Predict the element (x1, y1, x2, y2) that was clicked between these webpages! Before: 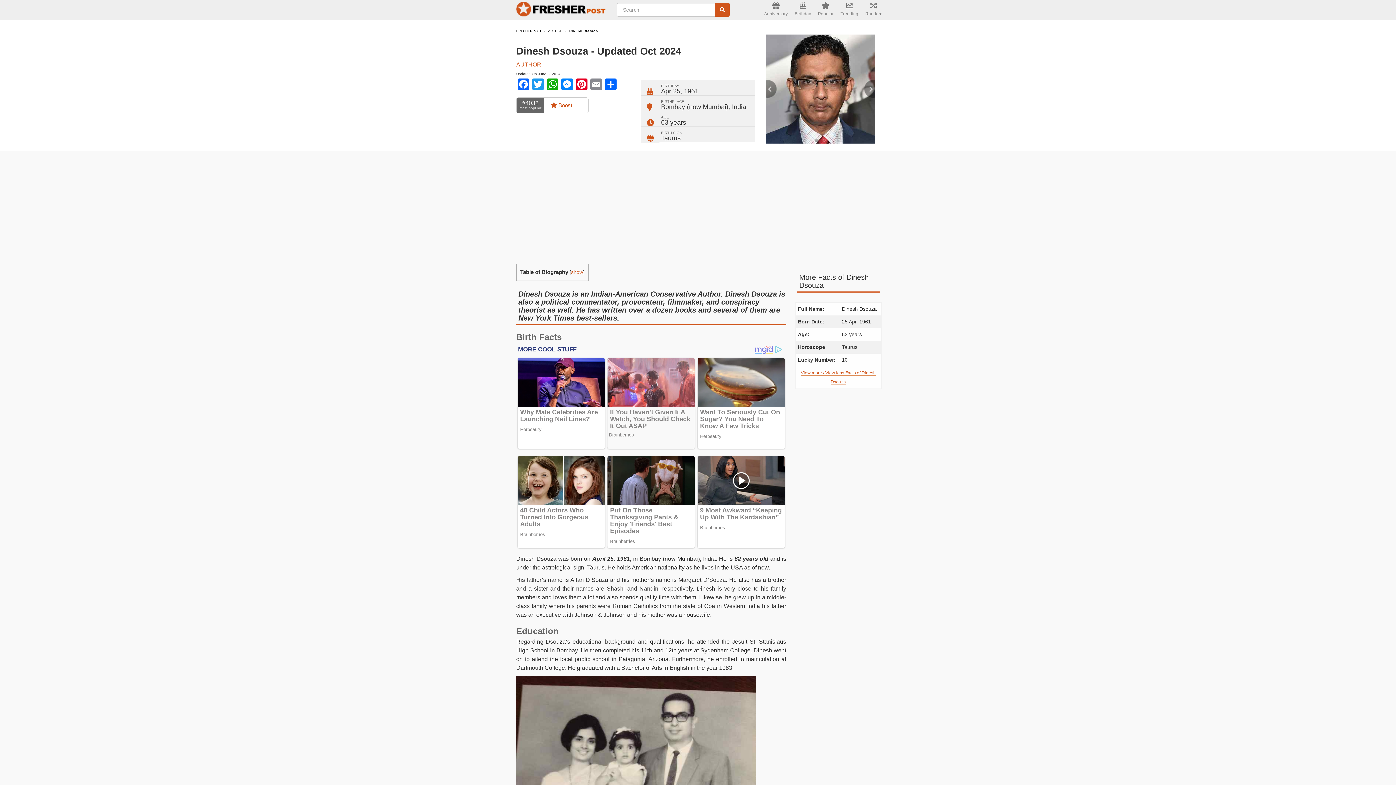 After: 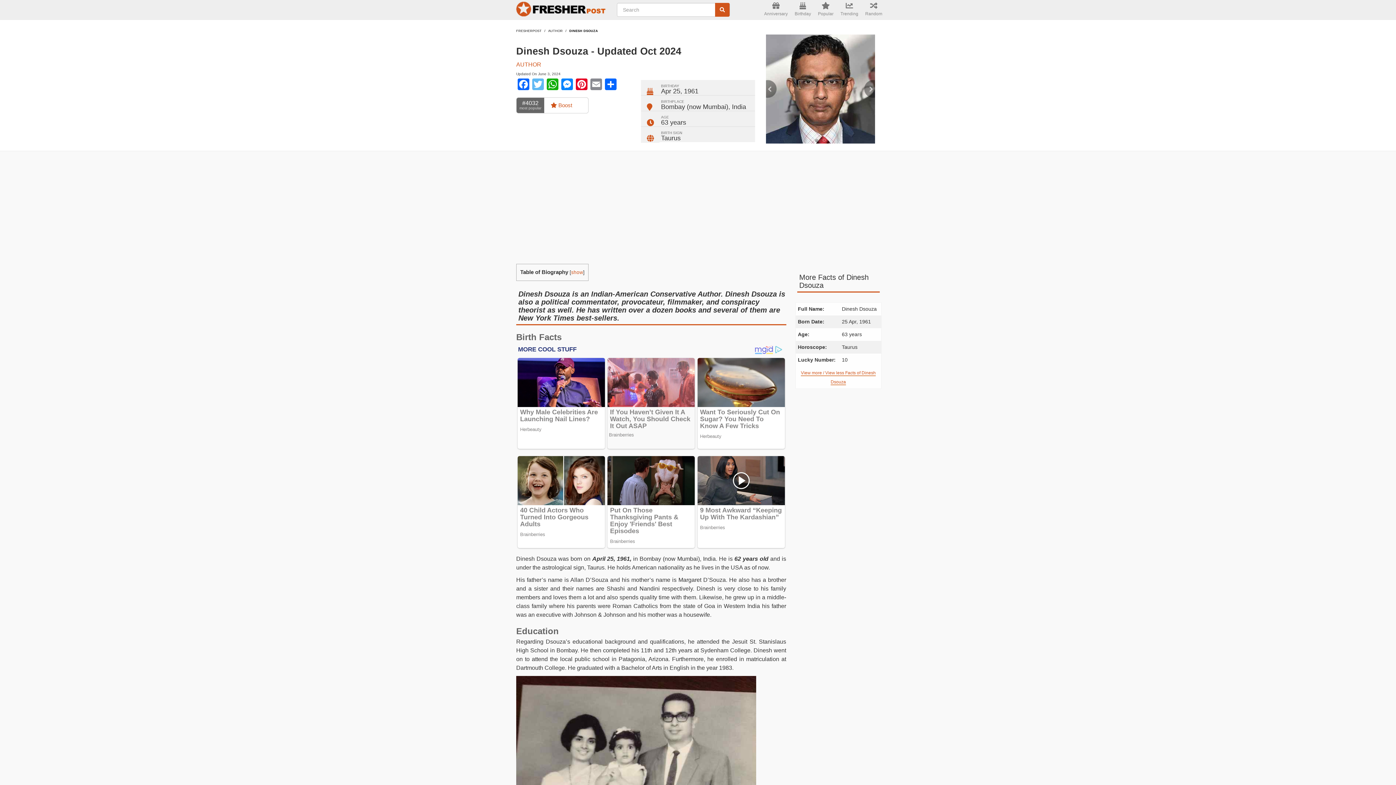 Action: label: Twitter bbox: (530, 78, 545, 92)